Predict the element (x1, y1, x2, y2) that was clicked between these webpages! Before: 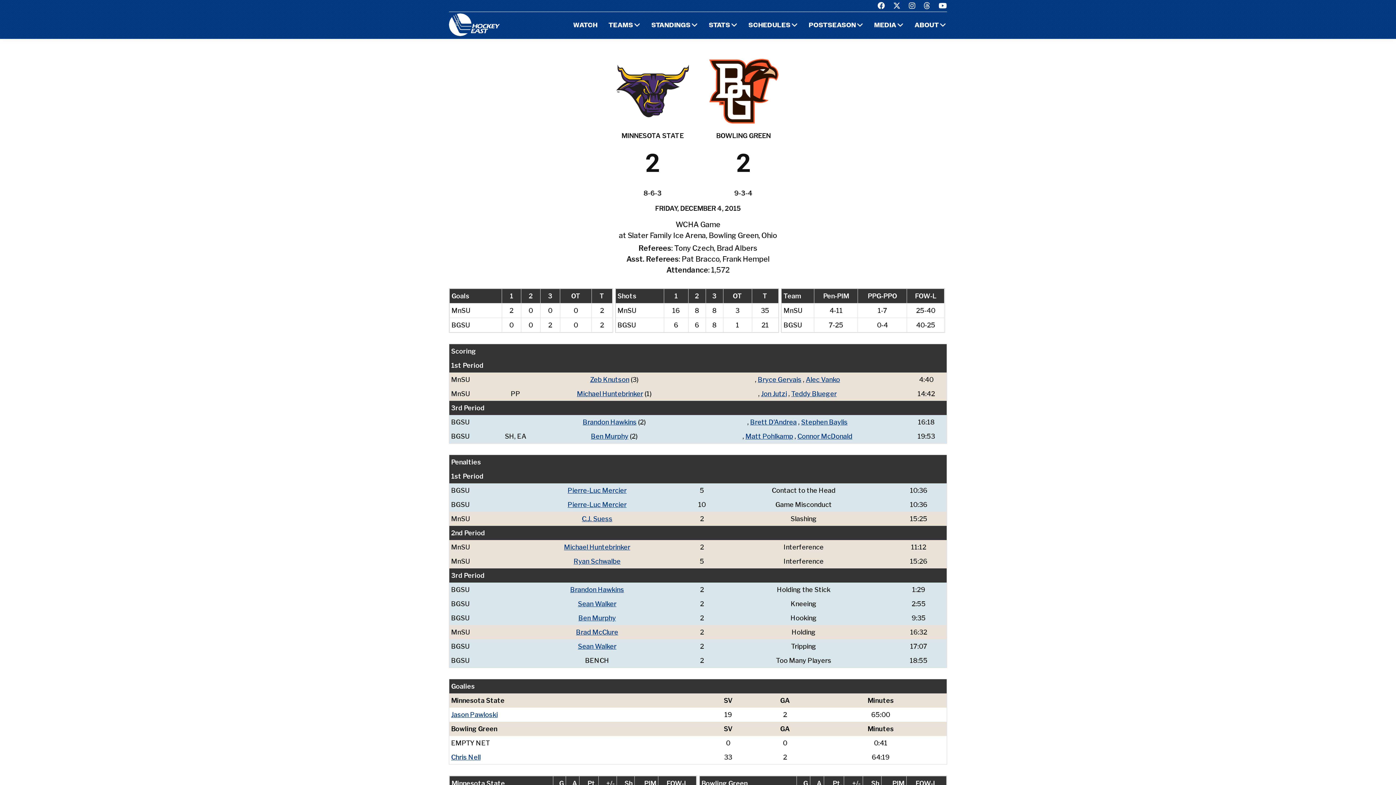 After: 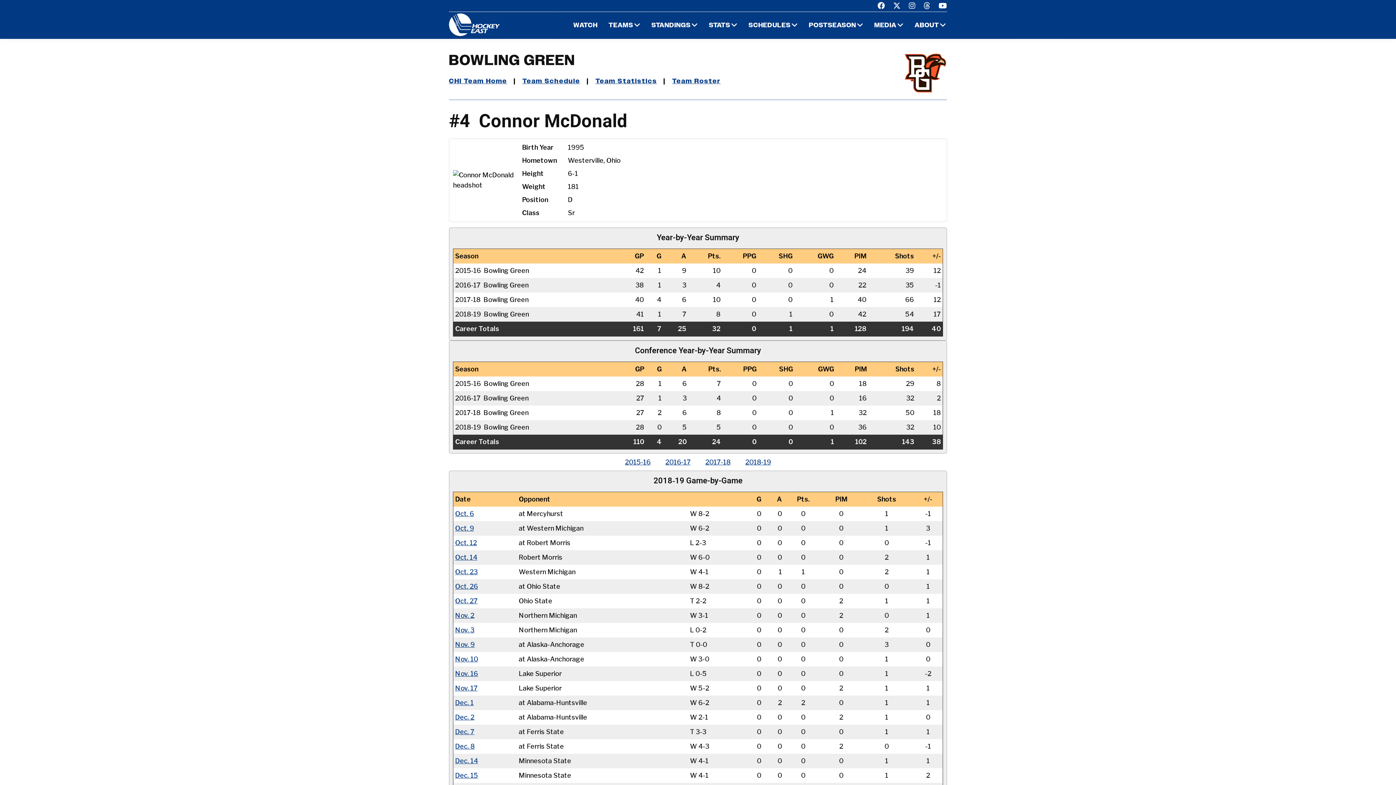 Action: bbox: (797, 431, 852, 441) label: Connor McDonald